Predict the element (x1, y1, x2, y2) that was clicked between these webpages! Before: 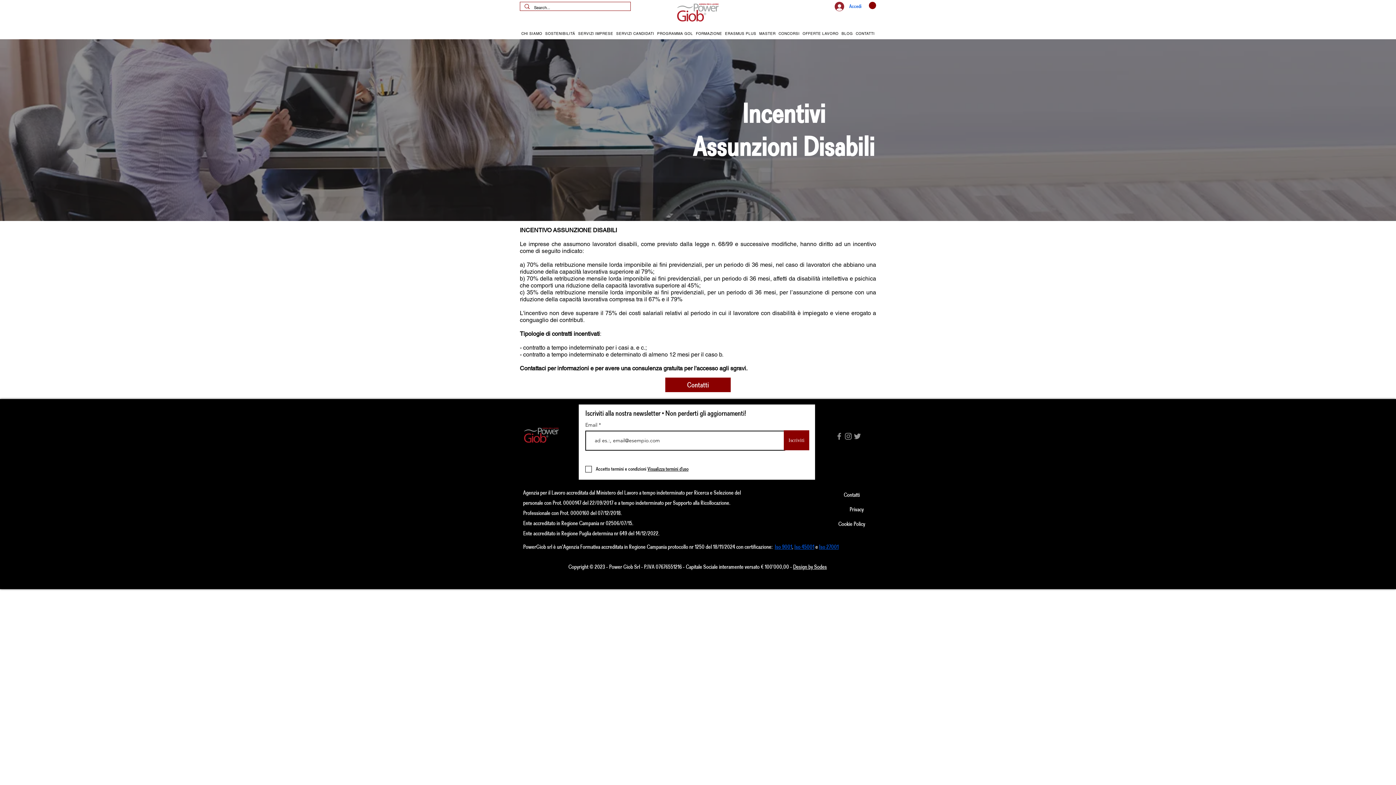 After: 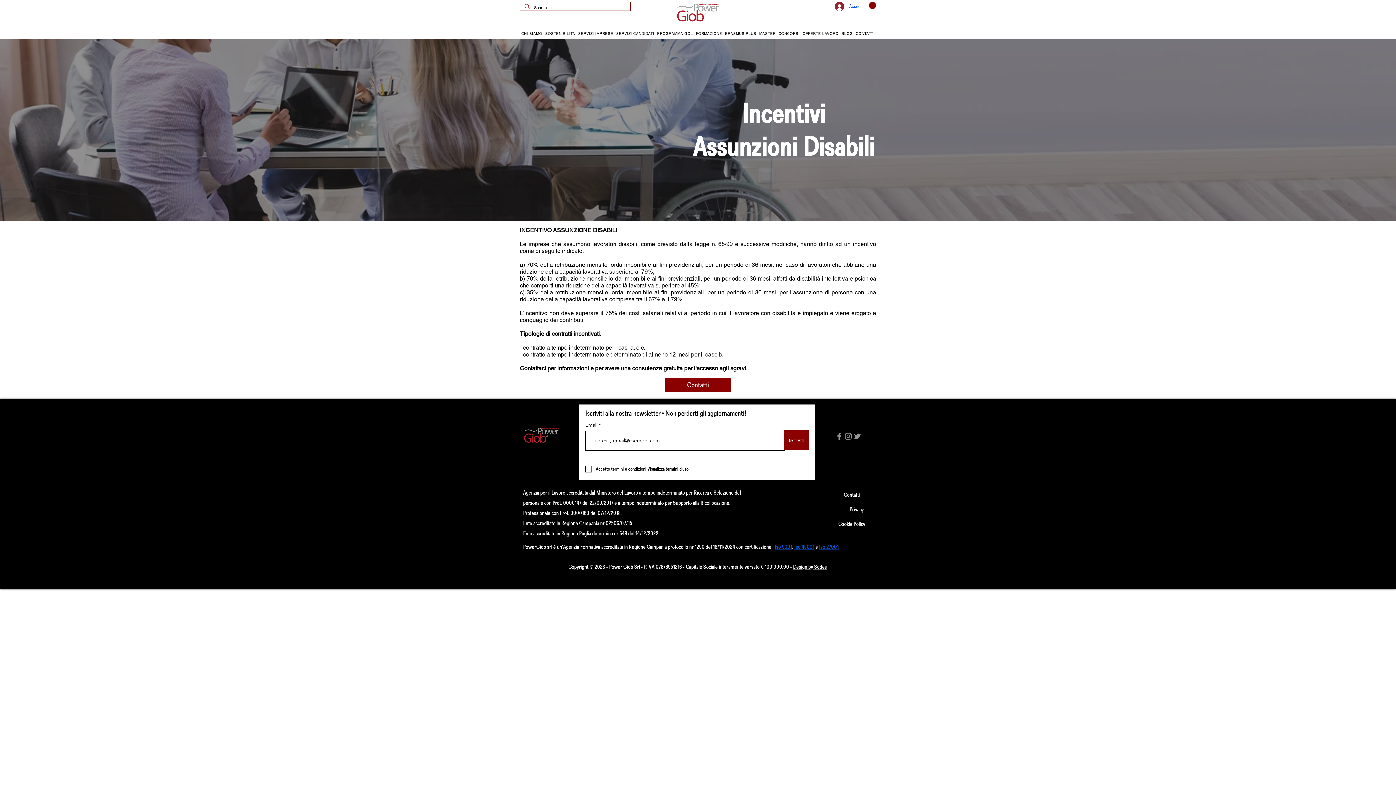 Action: label: SERVIZI IMPRESE bbox: (576, 28, 614, 39)